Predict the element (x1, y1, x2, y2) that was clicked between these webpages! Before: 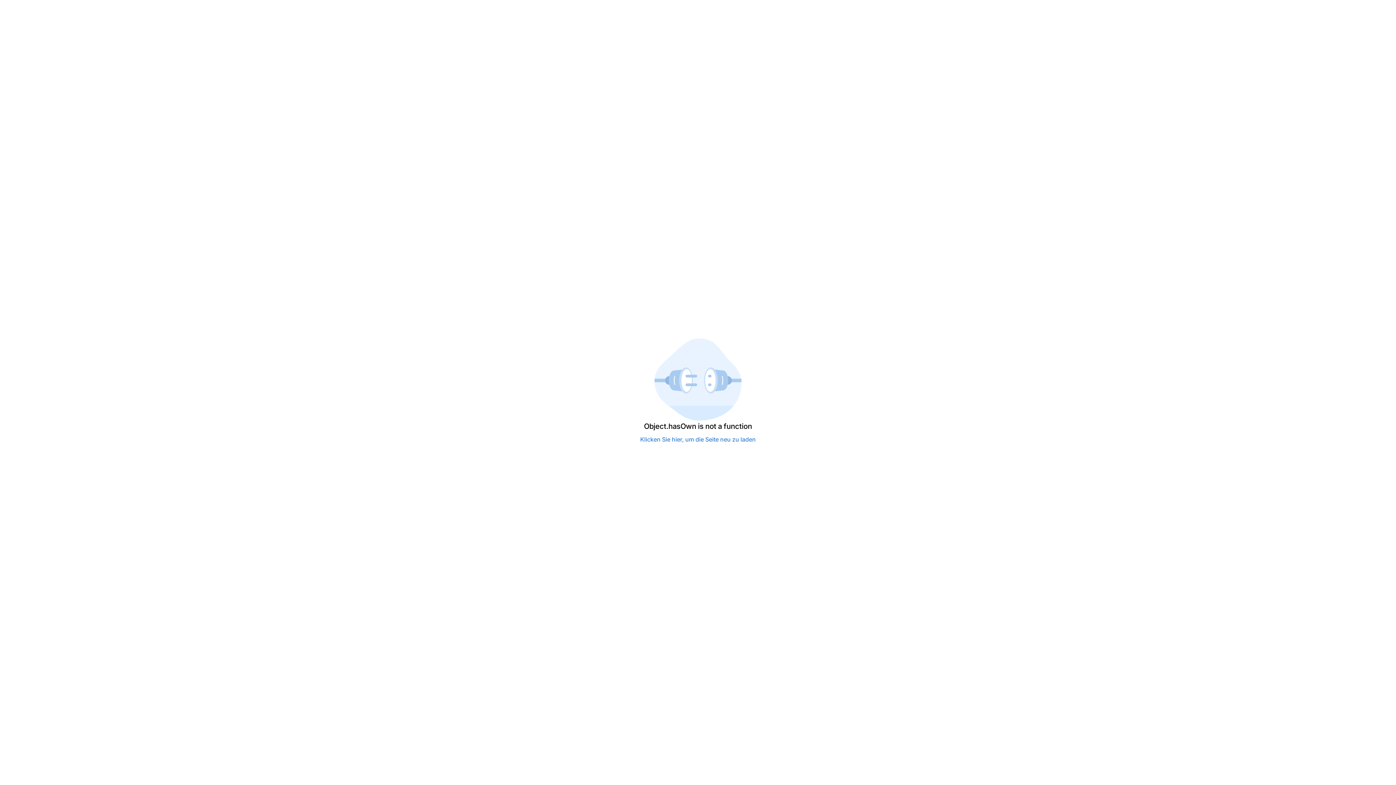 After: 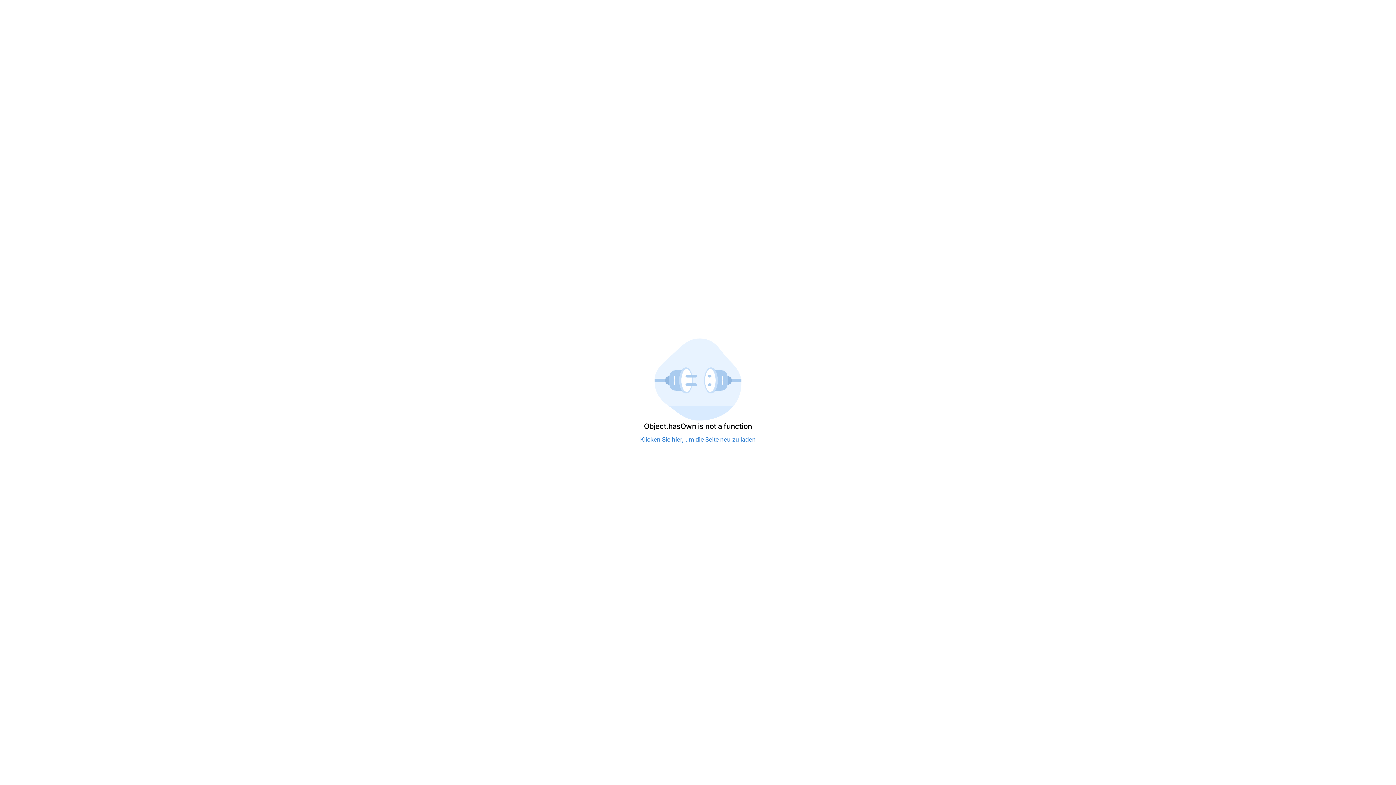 Action: bbox: (634, 392, 761, 408) label: Klicken Sie hier, um die Seite neu zu laden